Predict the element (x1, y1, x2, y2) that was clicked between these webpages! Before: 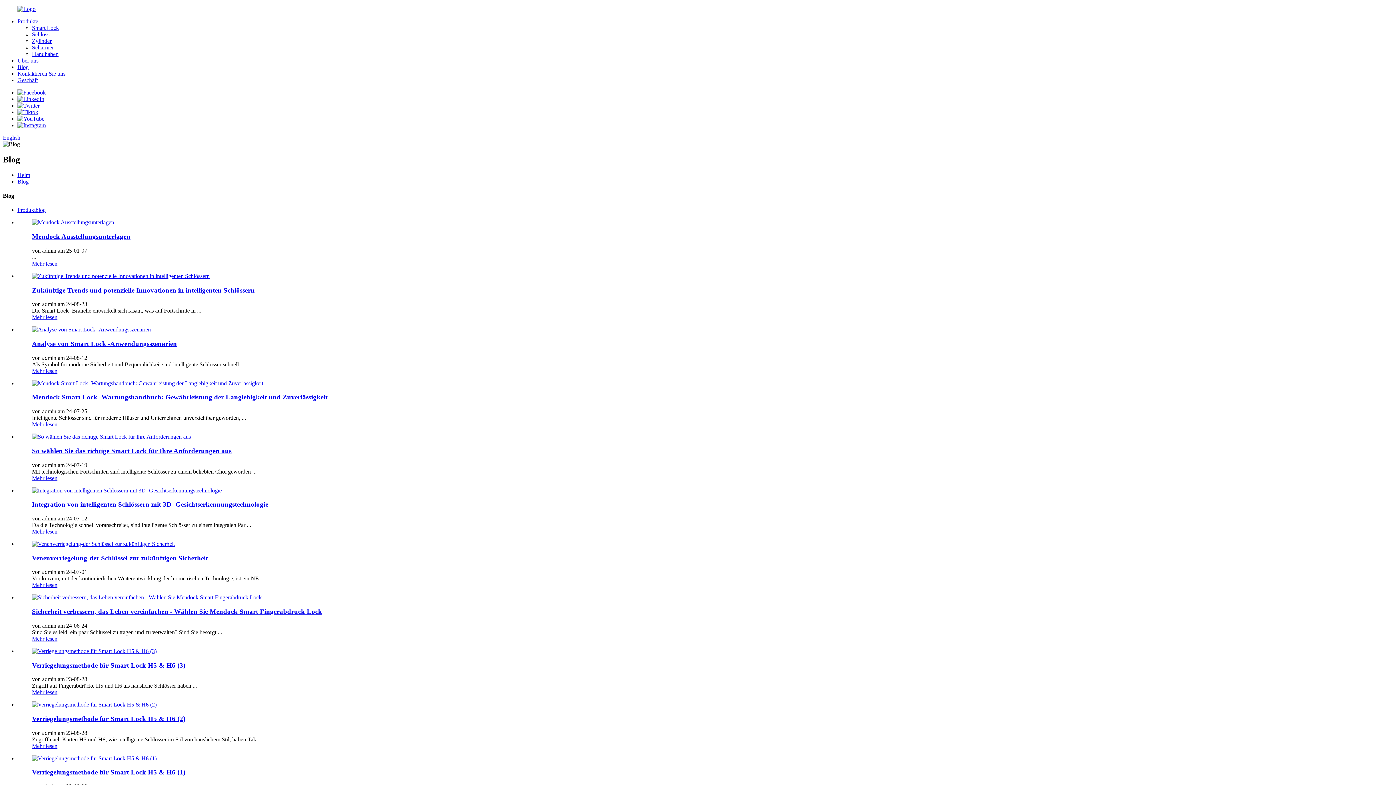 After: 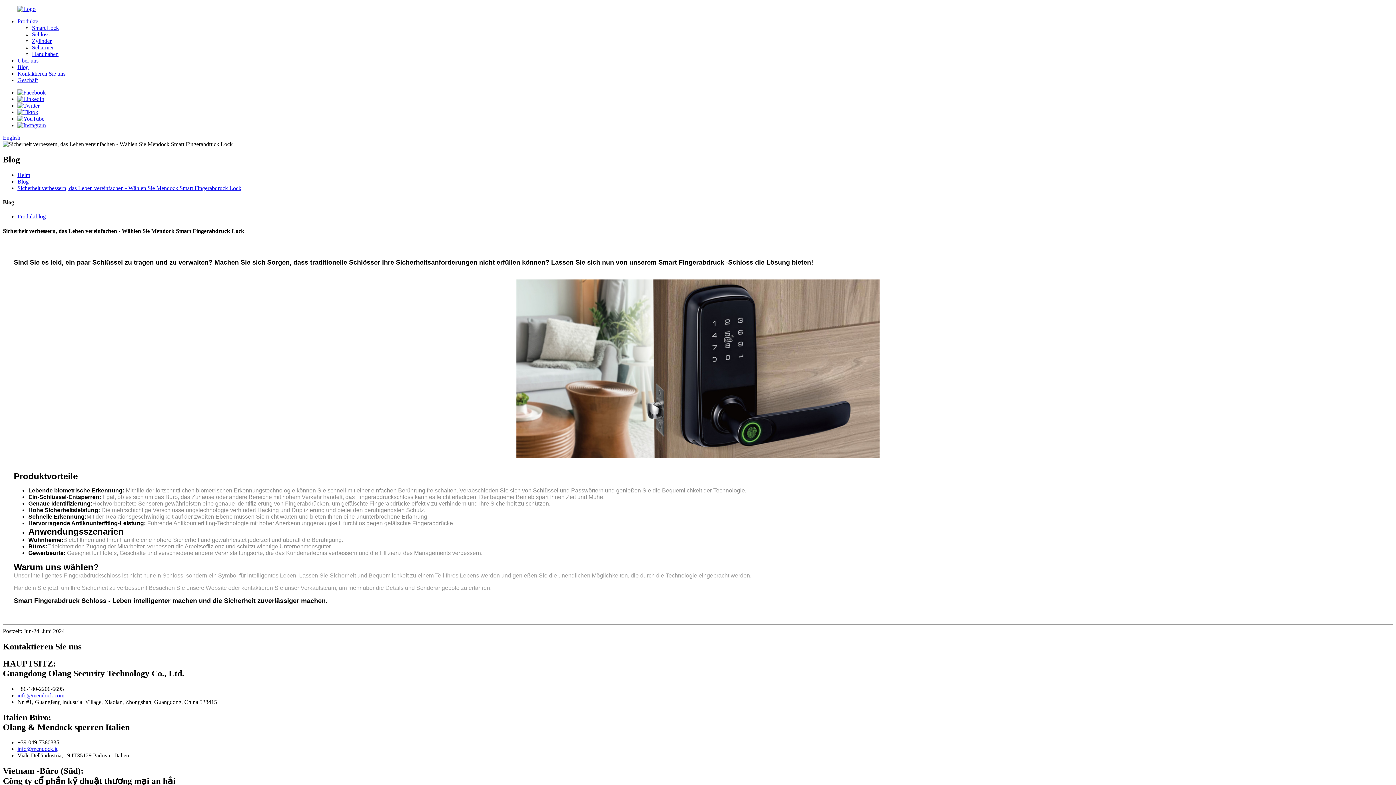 Action: bbox: (32, 635, 57, 642) label: Mehr lesen